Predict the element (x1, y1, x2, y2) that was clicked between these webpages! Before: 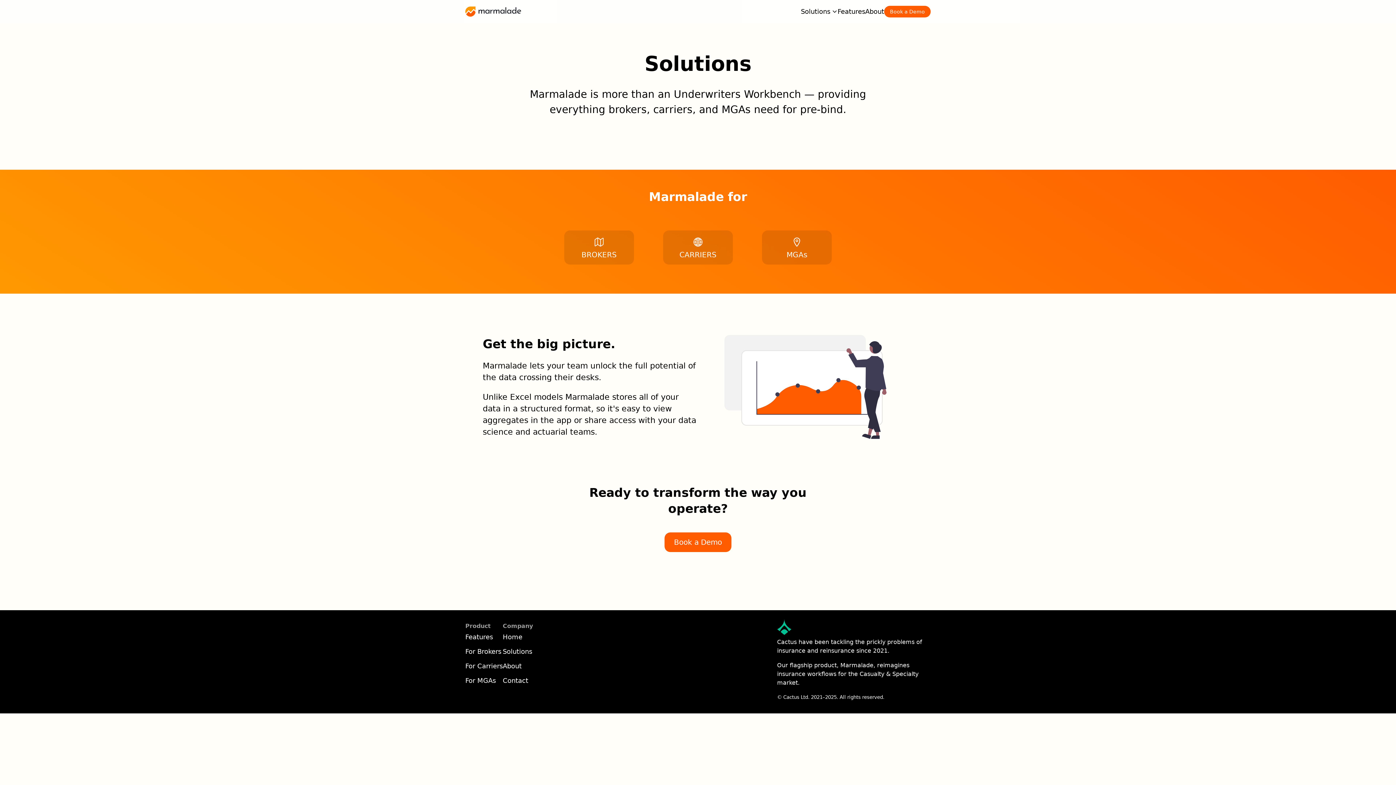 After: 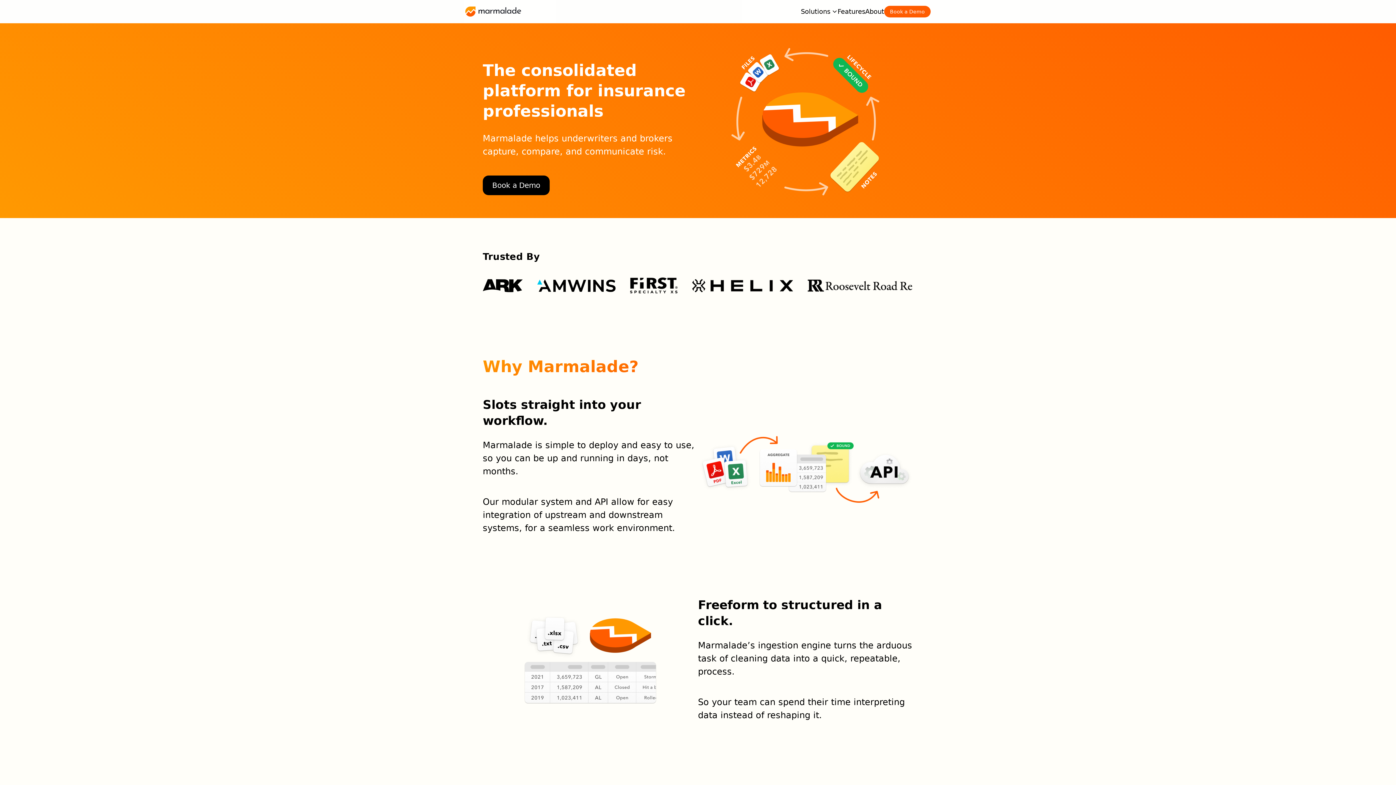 Action: bbox: (465, 6, 521, 16)